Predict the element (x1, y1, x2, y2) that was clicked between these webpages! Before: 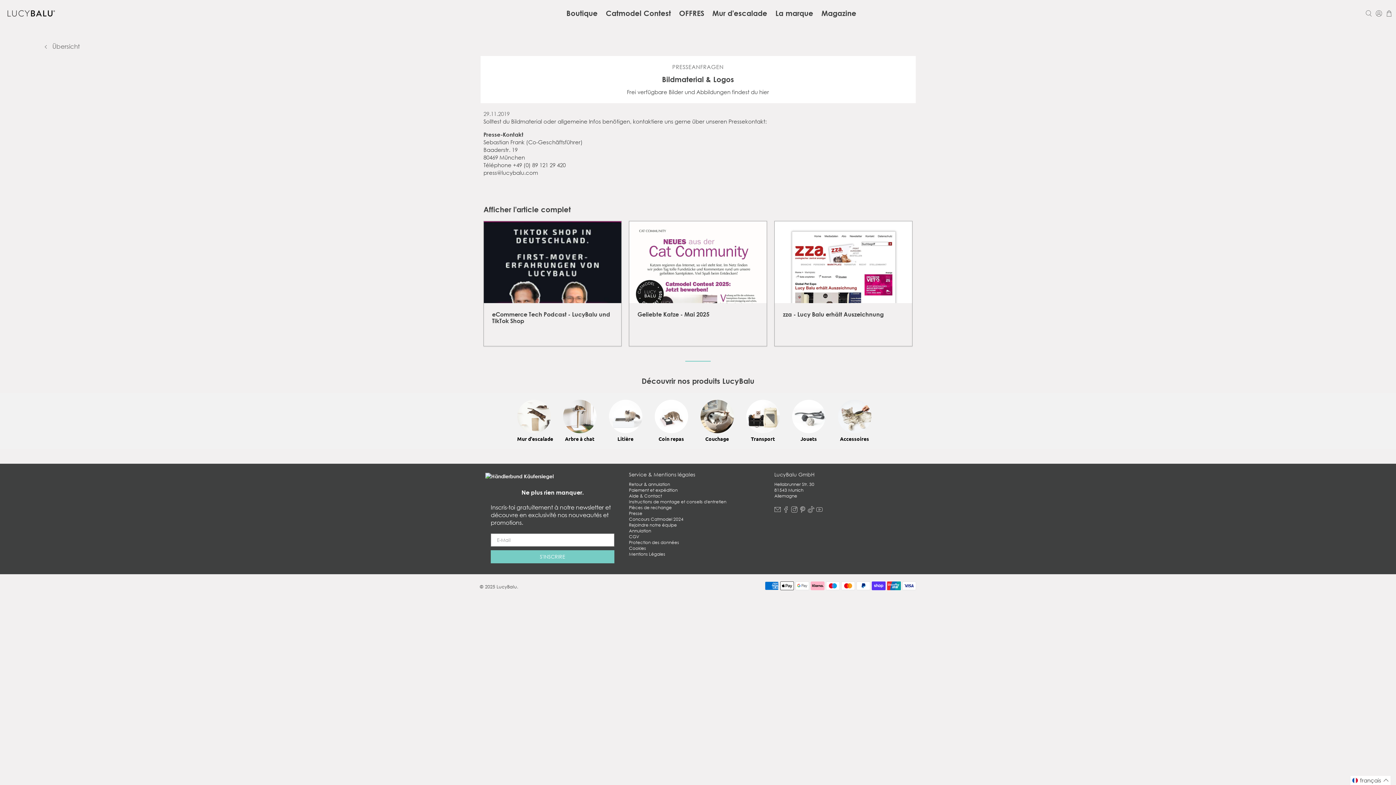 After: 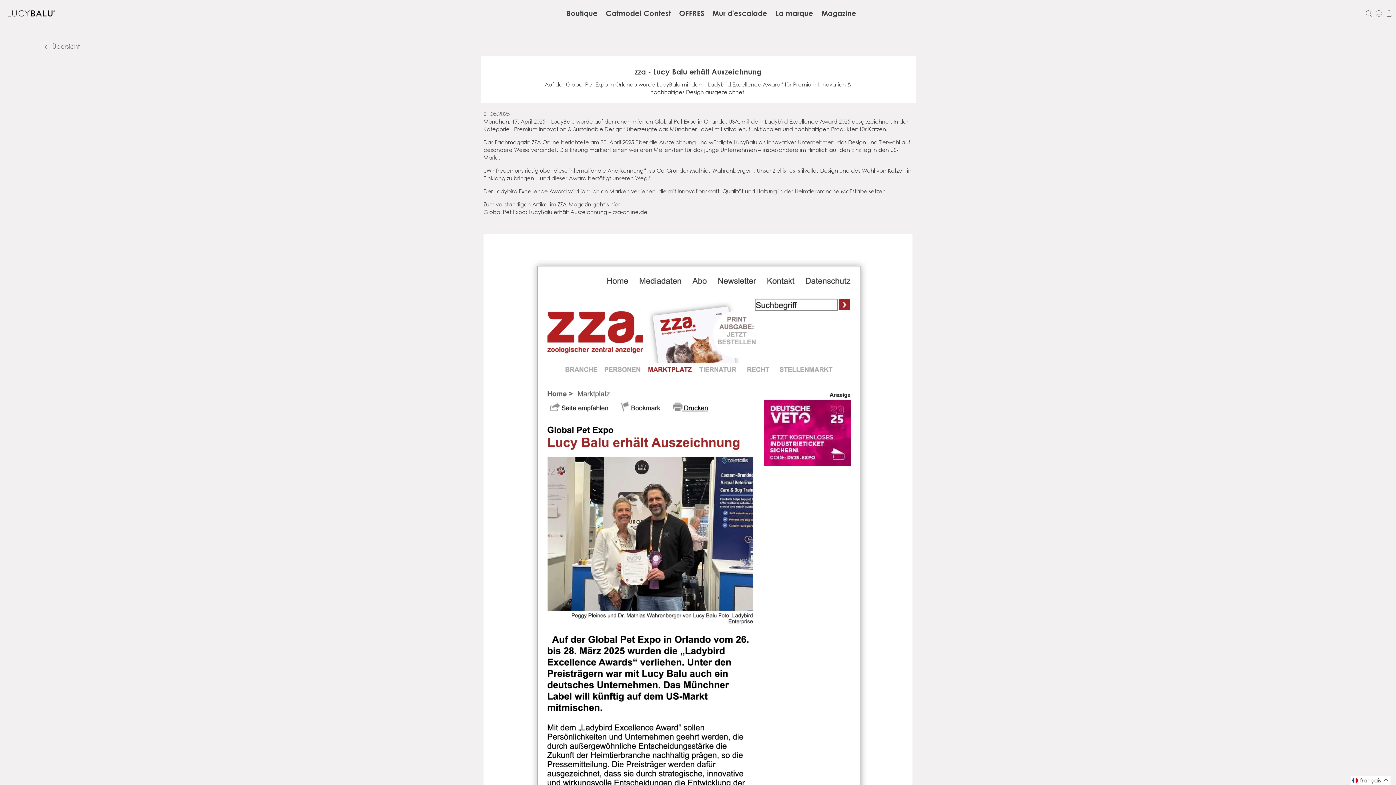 Action: bbox: (774, 221, 912, 303)